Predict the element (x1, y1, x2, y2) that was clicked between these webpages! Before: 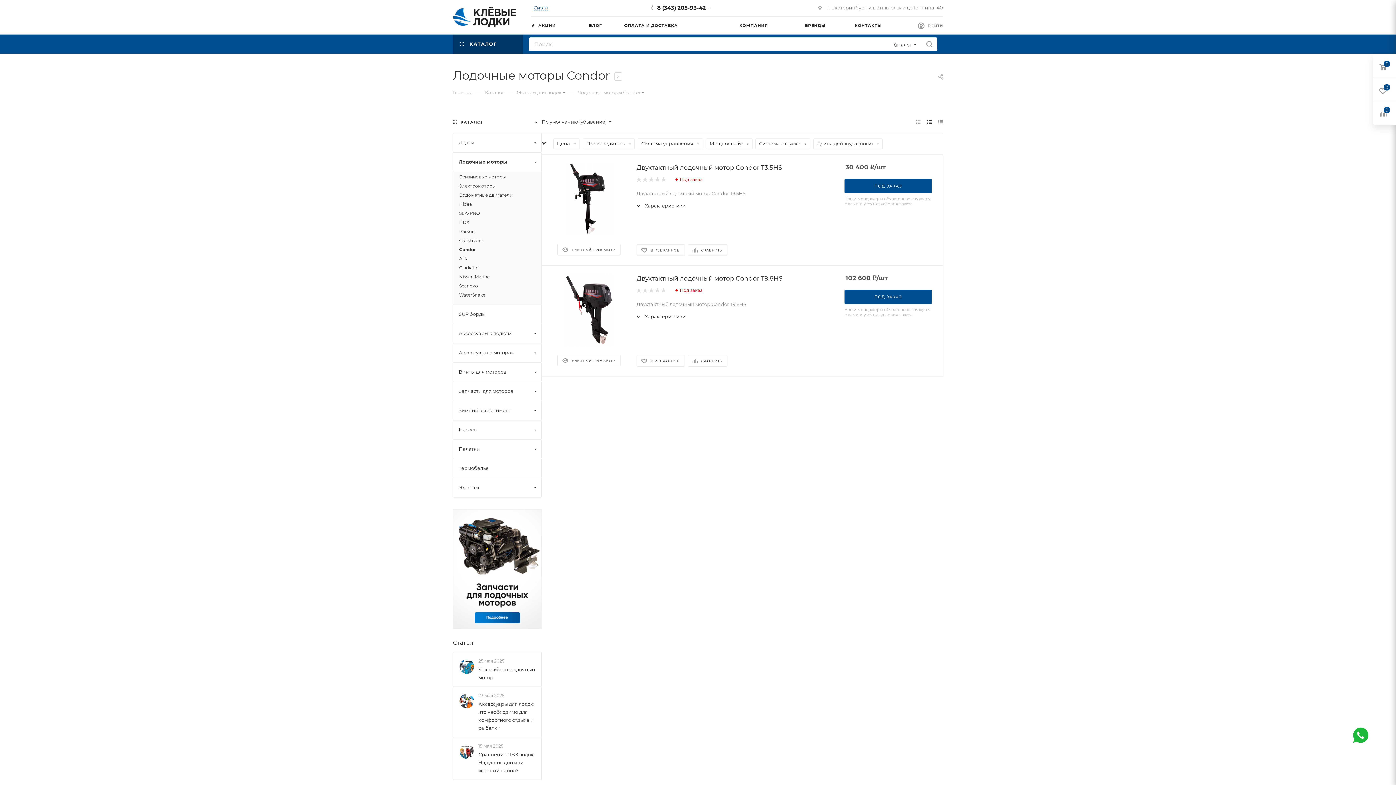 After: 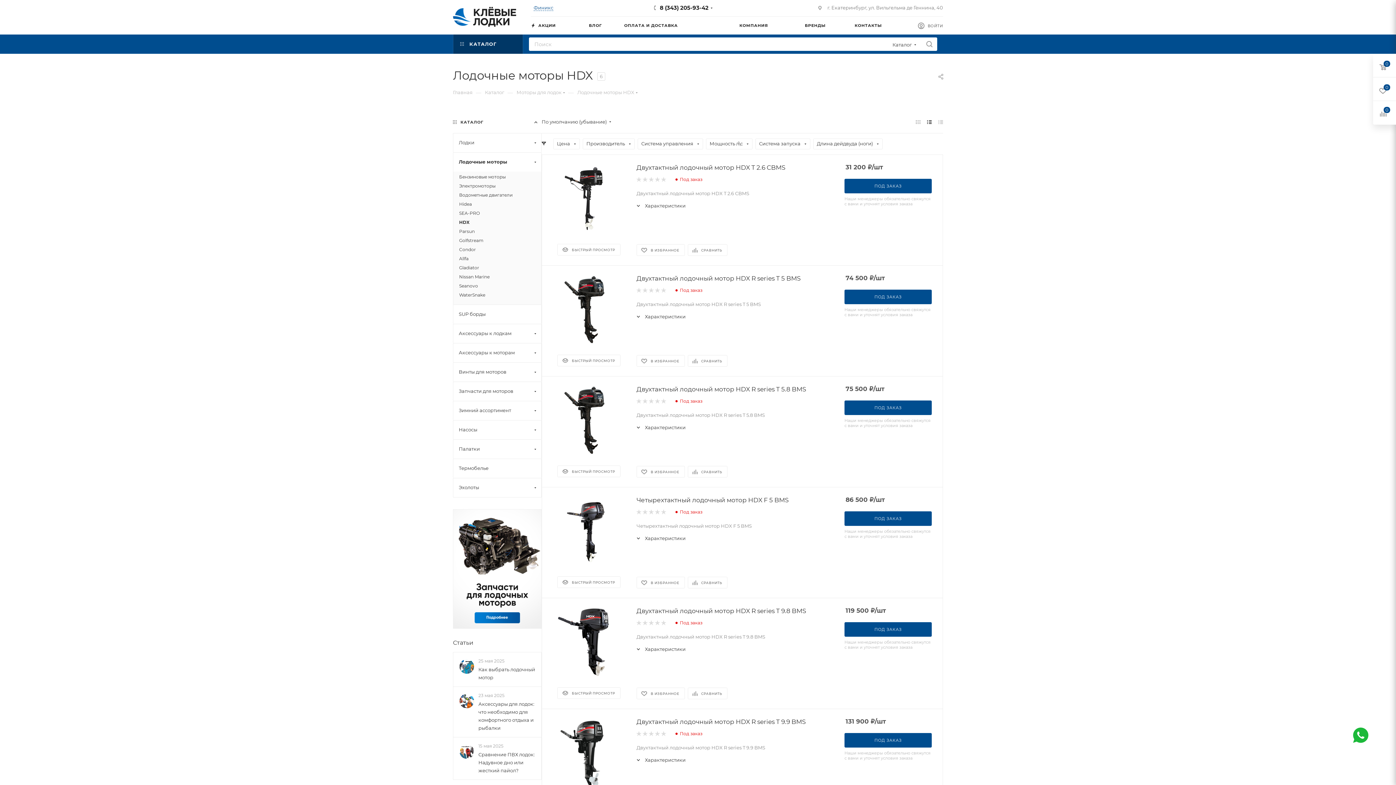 Action: label: HDX bbox: (459, 218, 535, 226)